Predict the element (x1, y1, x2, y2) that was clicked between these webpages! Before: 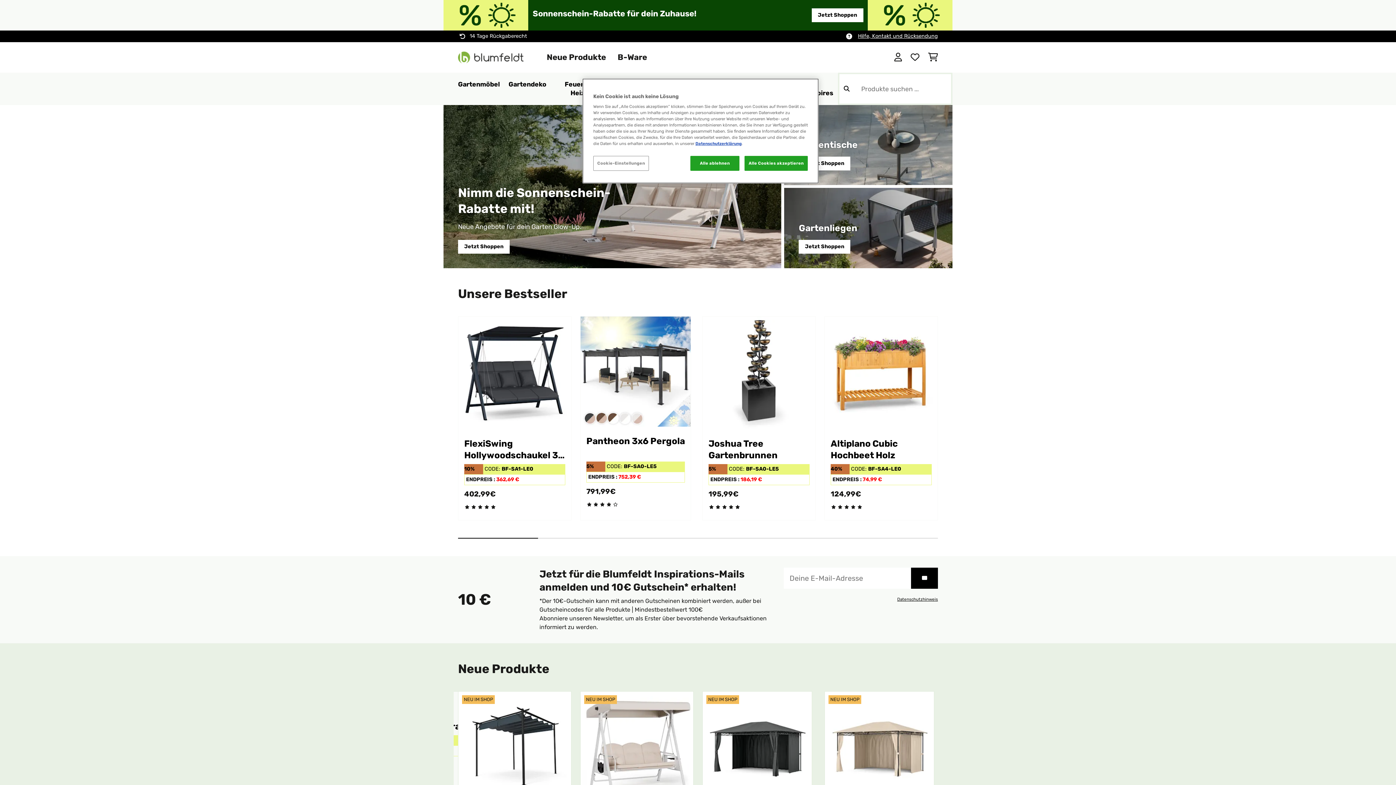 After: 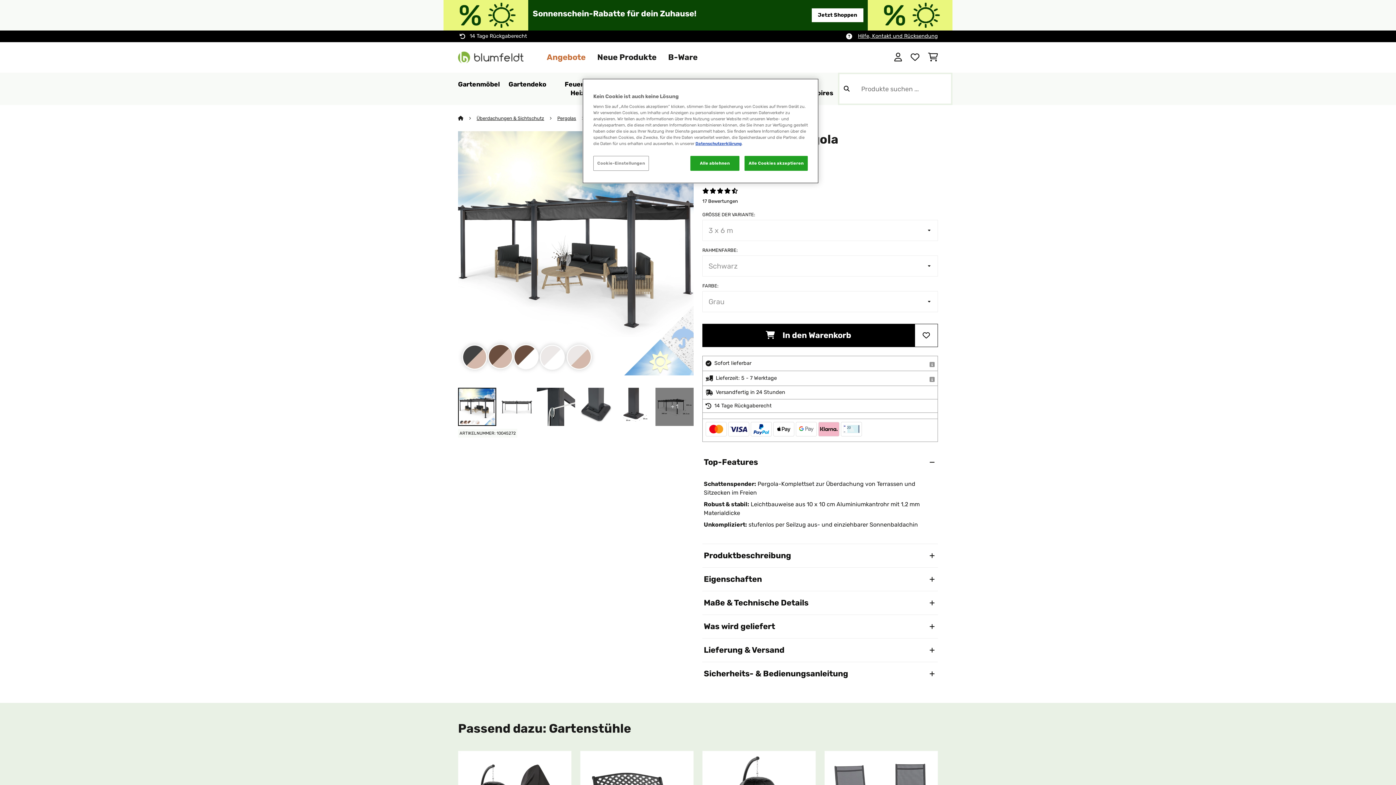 Action: bbox: (580, 316, 690, 426)